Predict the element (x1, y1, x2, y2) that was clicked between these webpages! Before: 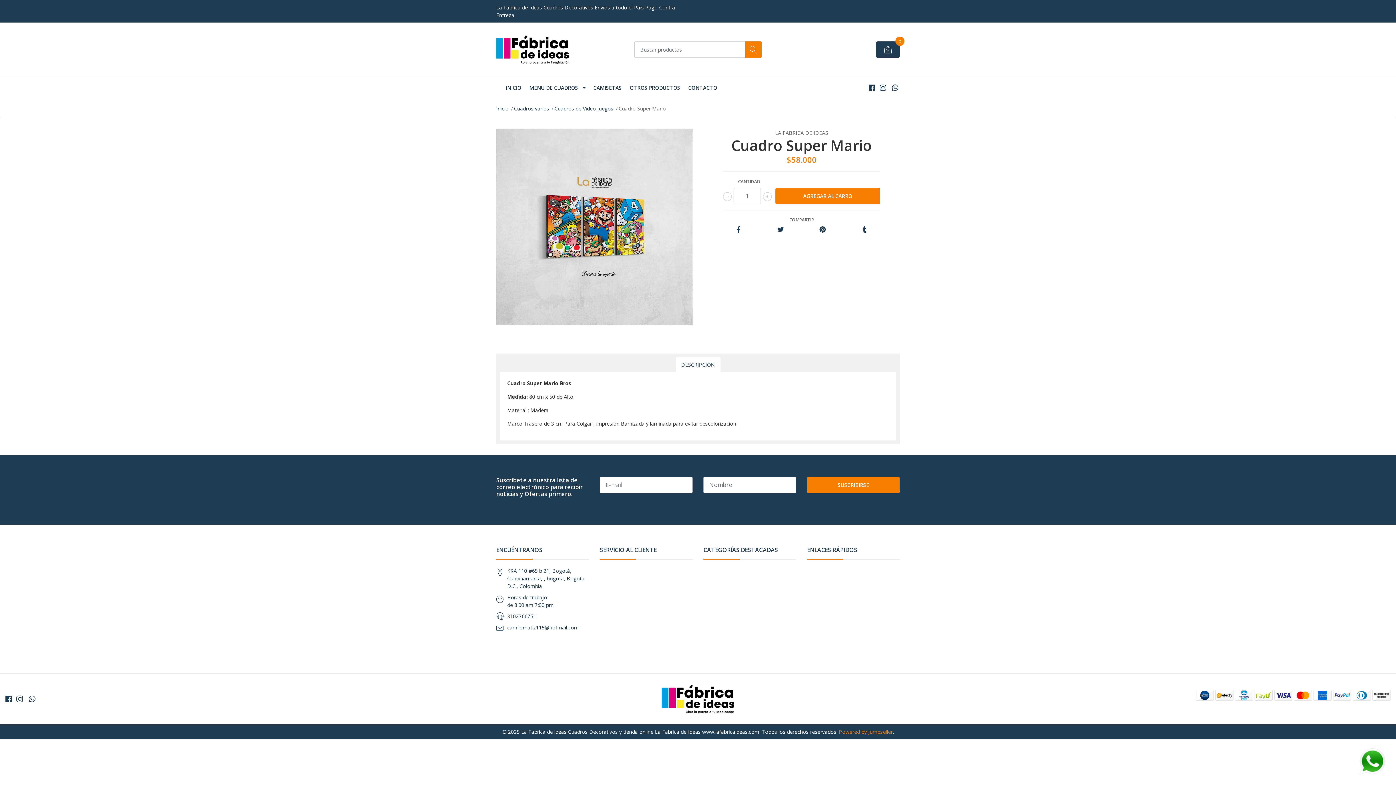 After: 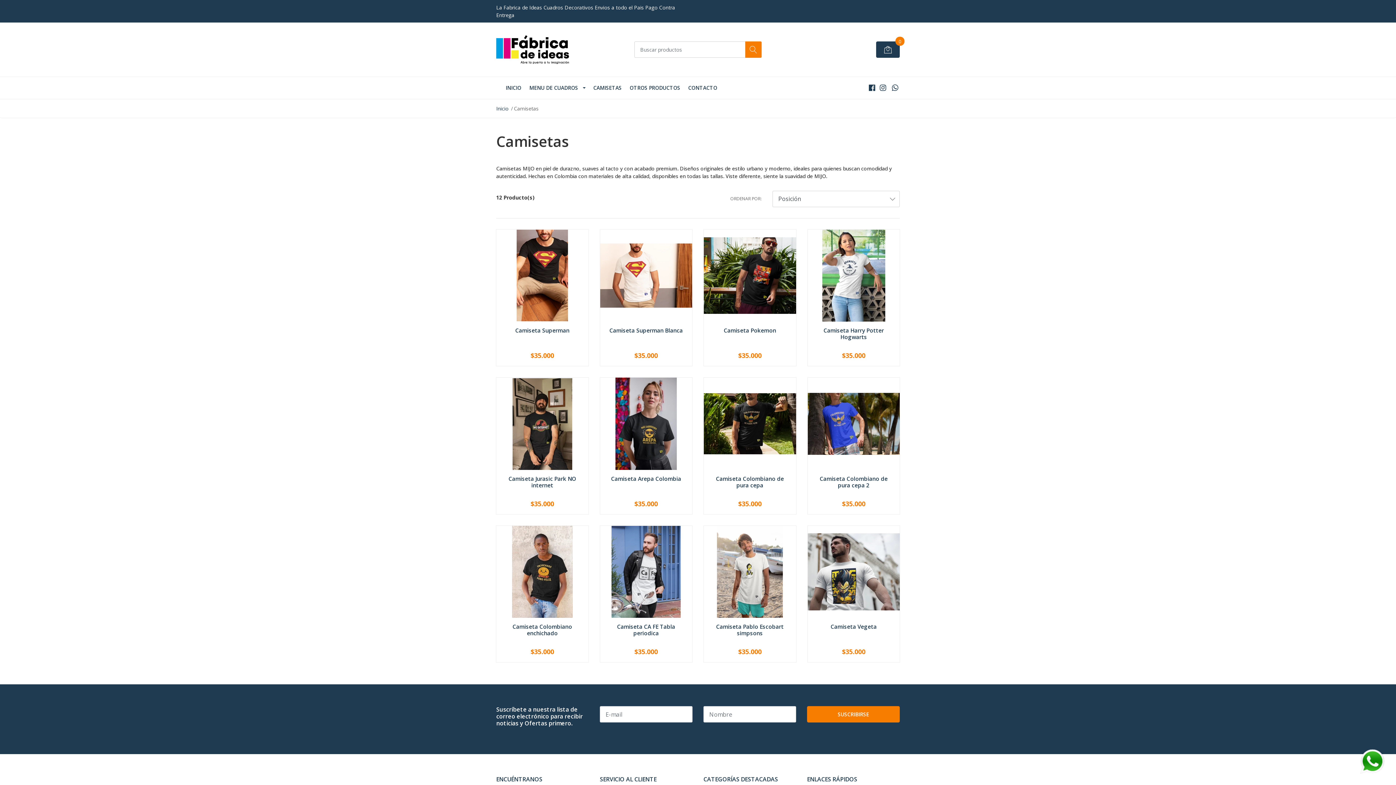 Action: bbox: (589, 77, 625, 98) label: CAMISETAS